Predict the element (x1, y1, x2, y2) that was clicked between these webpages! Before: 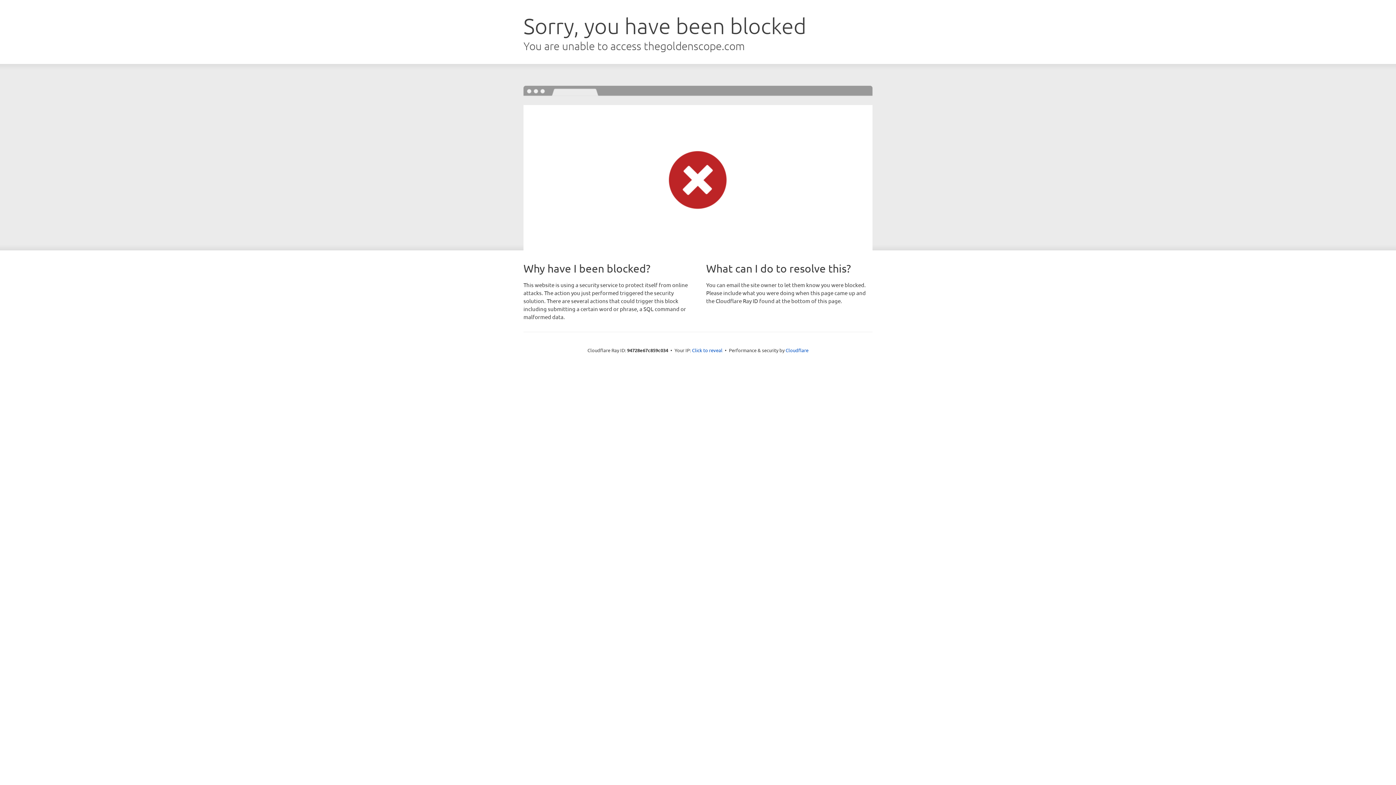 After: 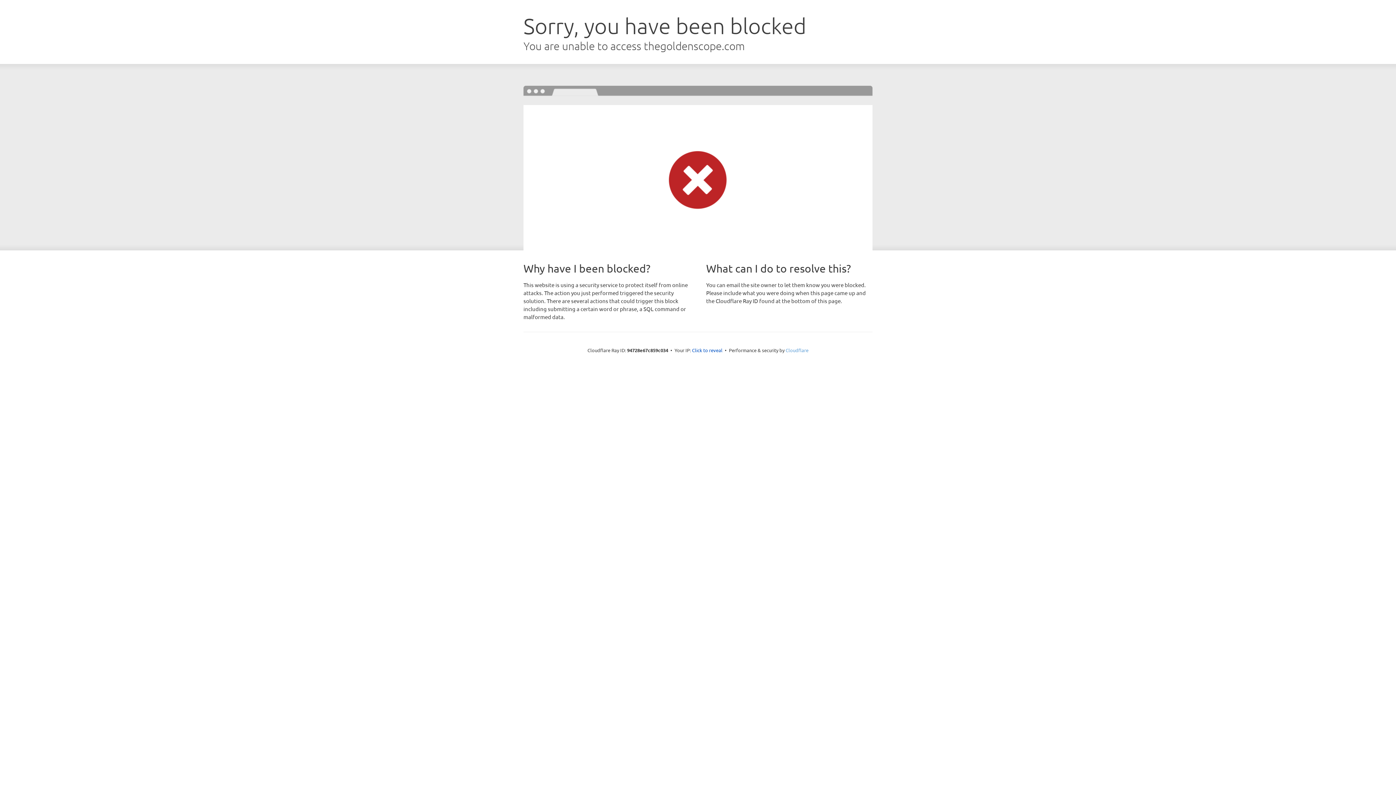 Action: label: Cloudflare bbox: (785, 347, 808, 353)